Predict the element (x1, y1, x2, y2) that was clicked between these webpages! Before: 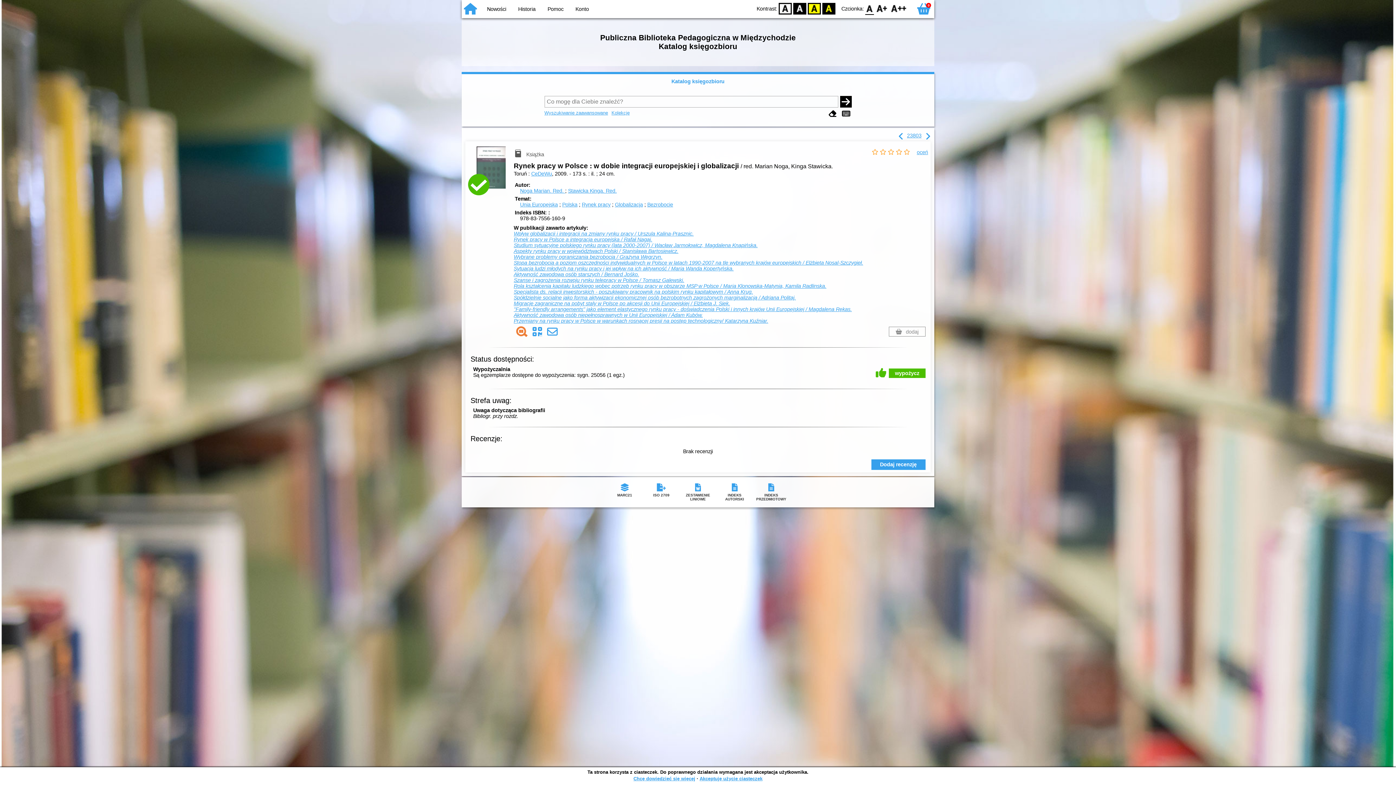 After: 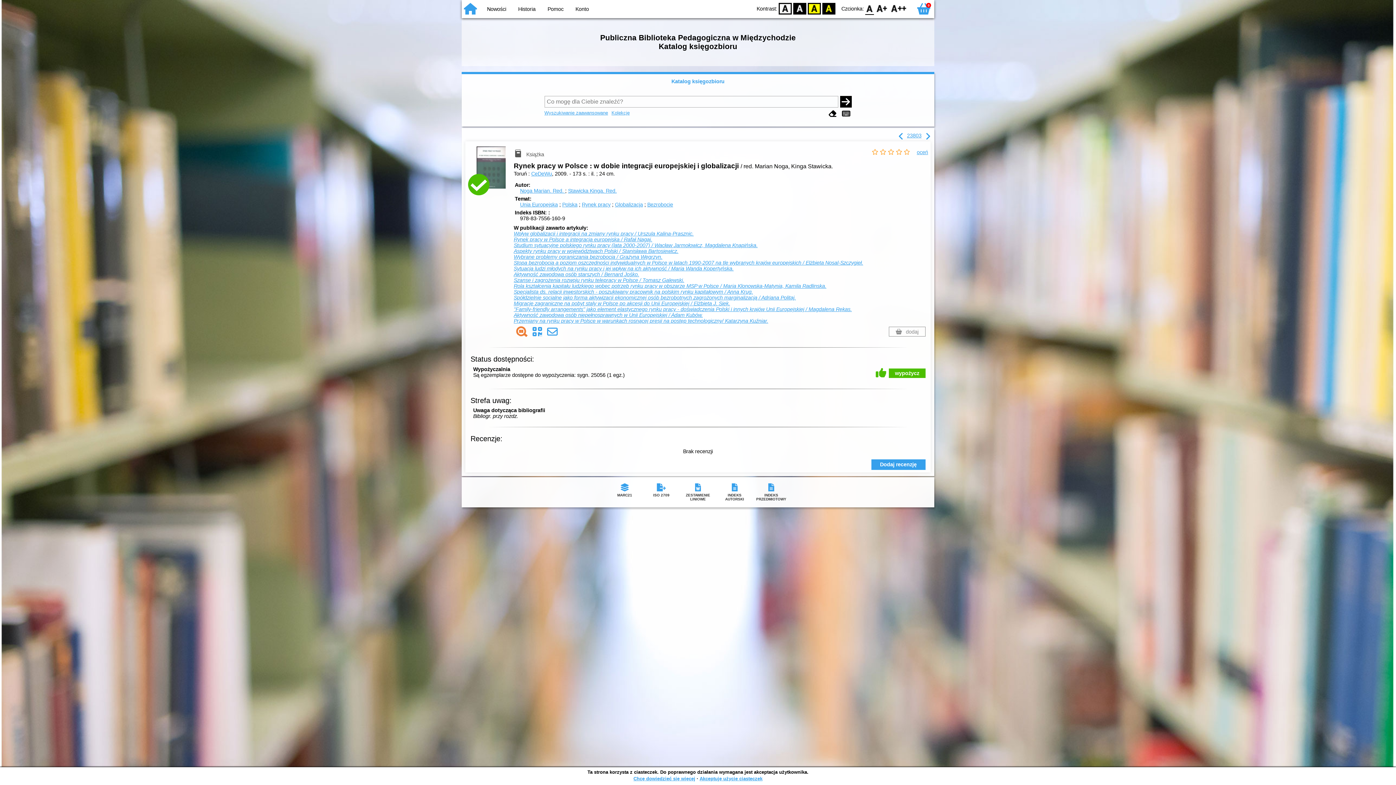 Action: bbox: (779, 2, 792, 14) label: D